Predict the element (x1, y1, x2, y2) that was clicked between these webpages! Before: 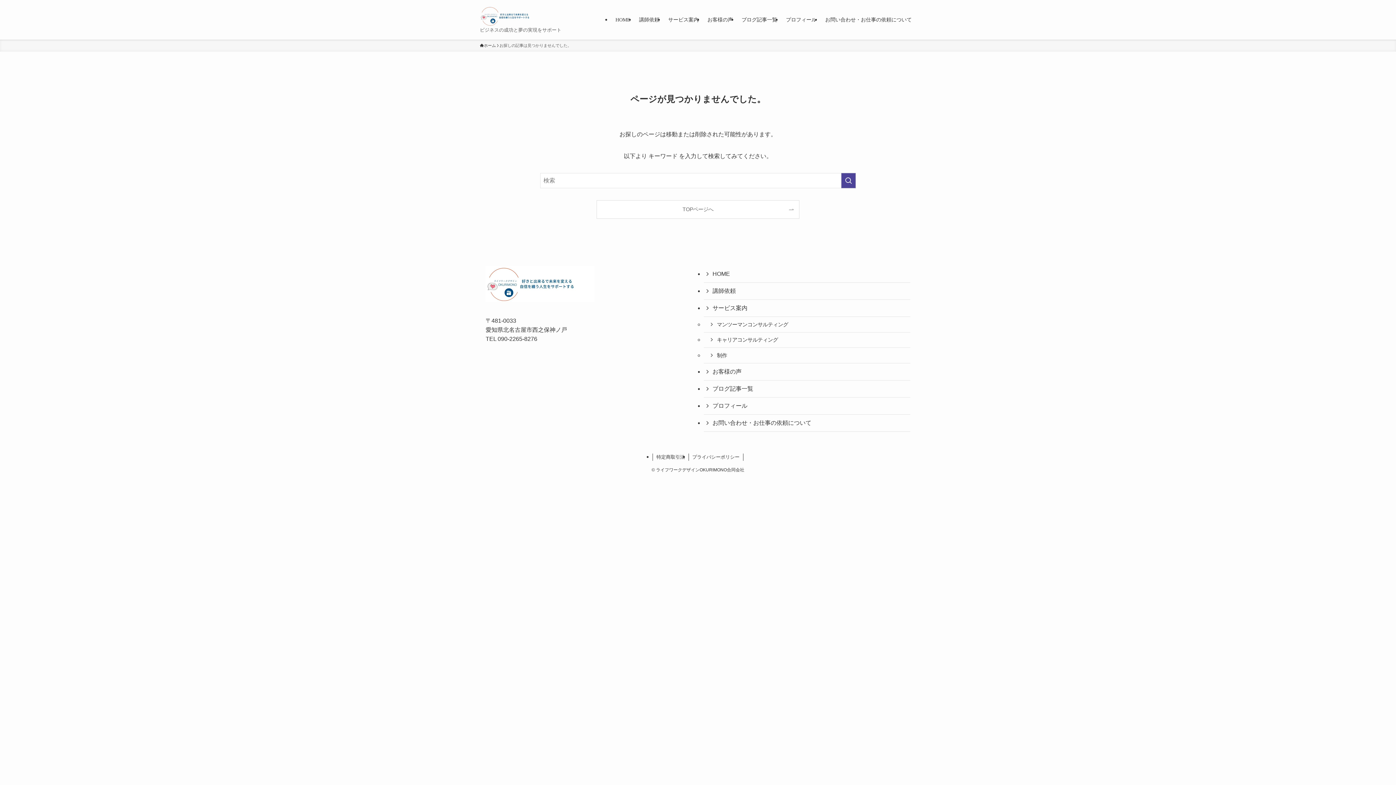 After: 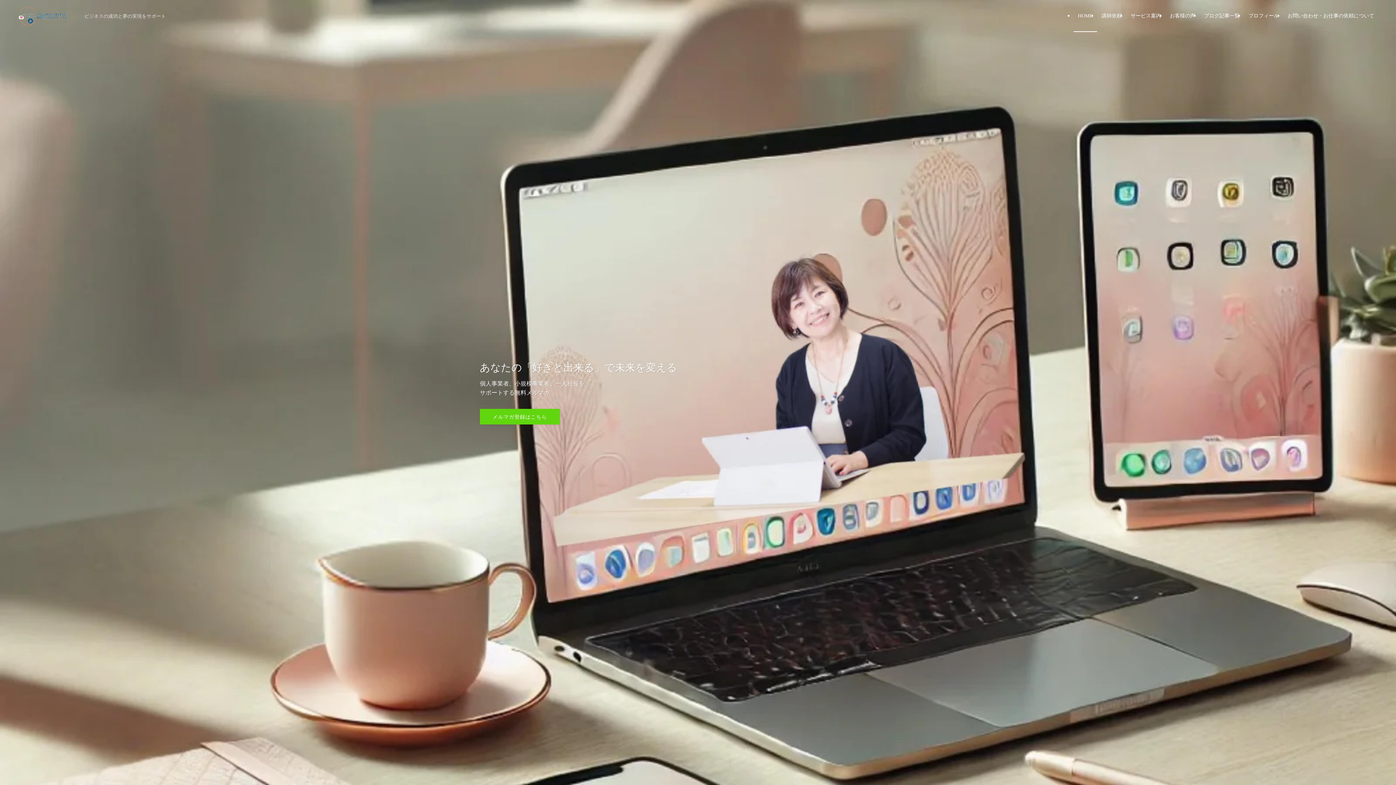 Action: bbox: (480, 42, 496, 48) label: ホーム